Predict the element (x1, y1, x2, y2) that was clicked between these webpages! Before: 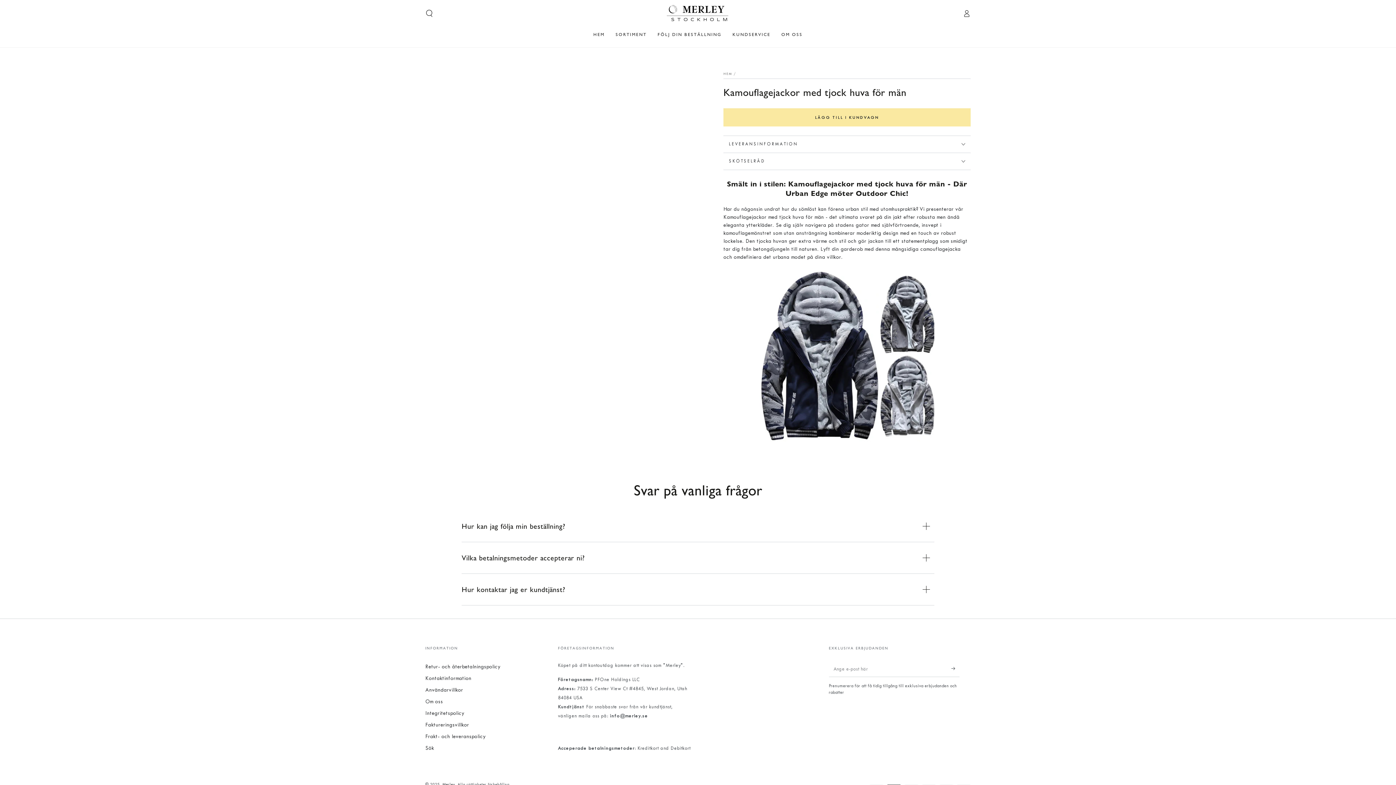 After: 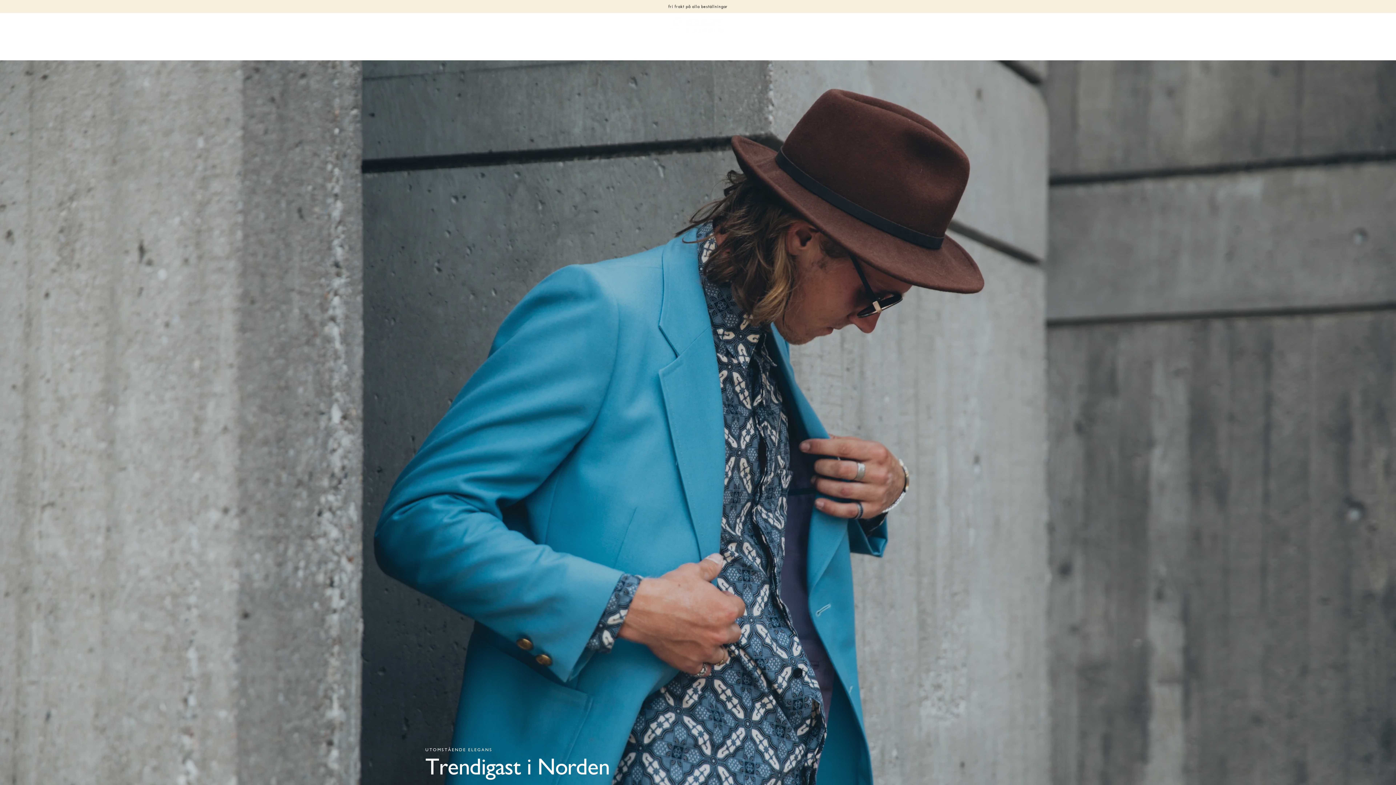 Action: bbox: (588, 26, 610, 42) label: HEM